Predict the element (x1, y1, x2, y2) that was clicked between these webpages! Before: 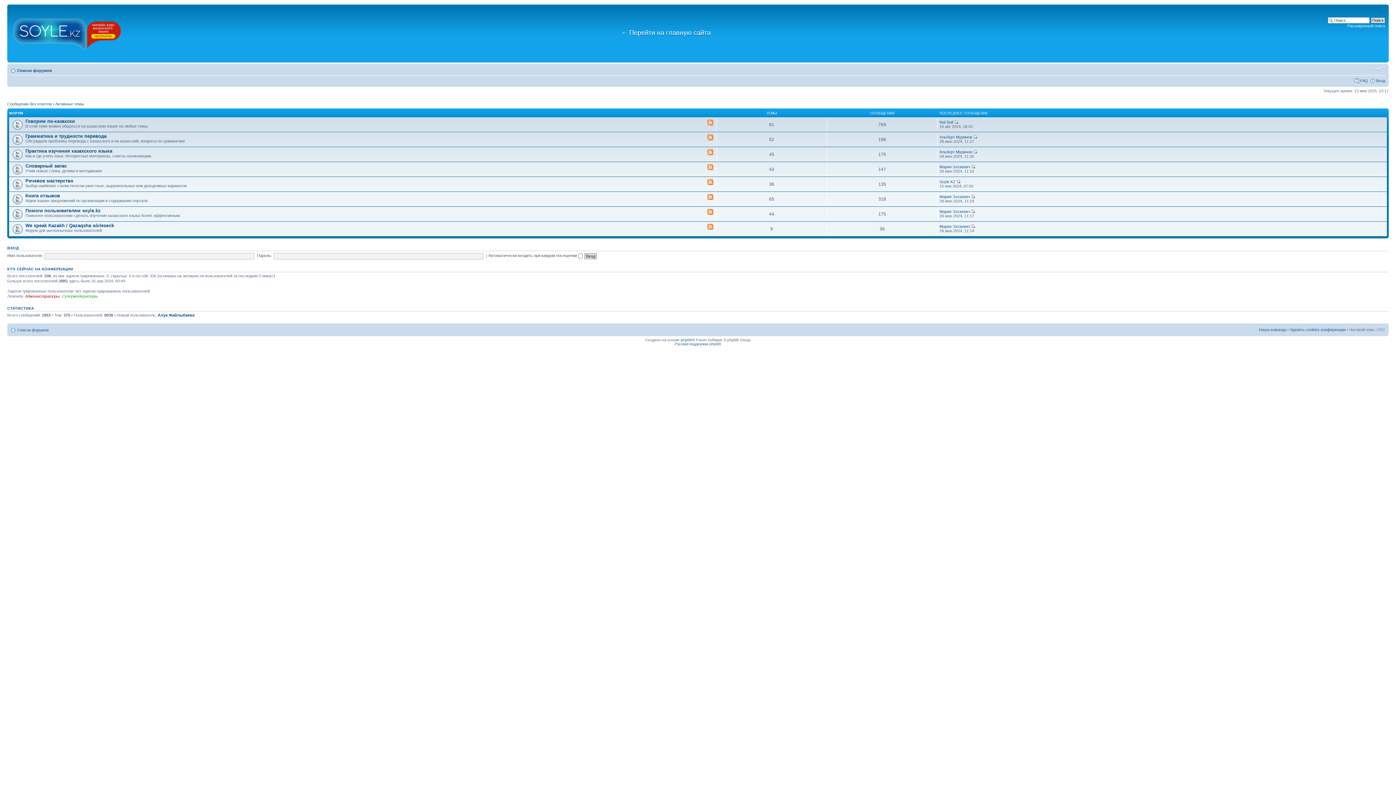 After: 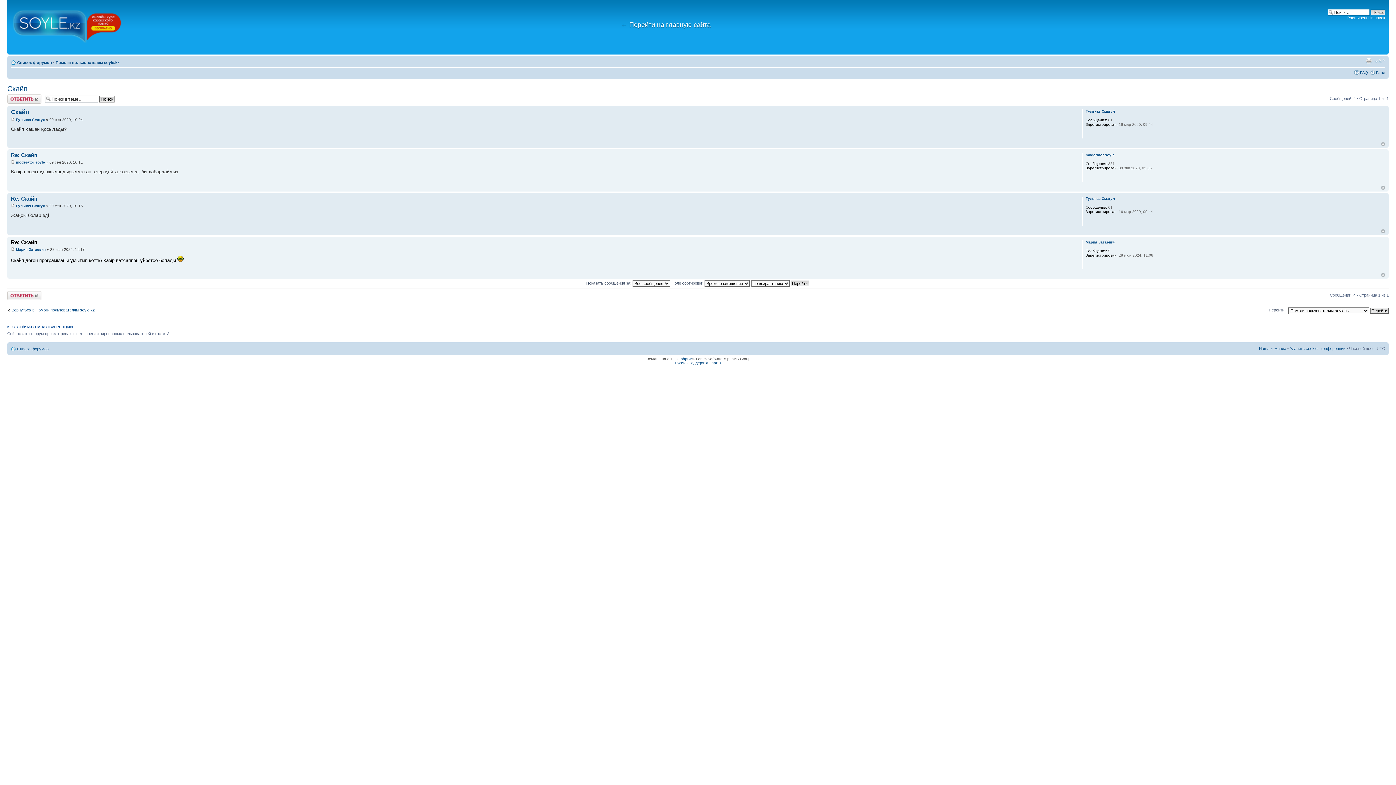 Action: bbox: (971, 209, 975, 213)